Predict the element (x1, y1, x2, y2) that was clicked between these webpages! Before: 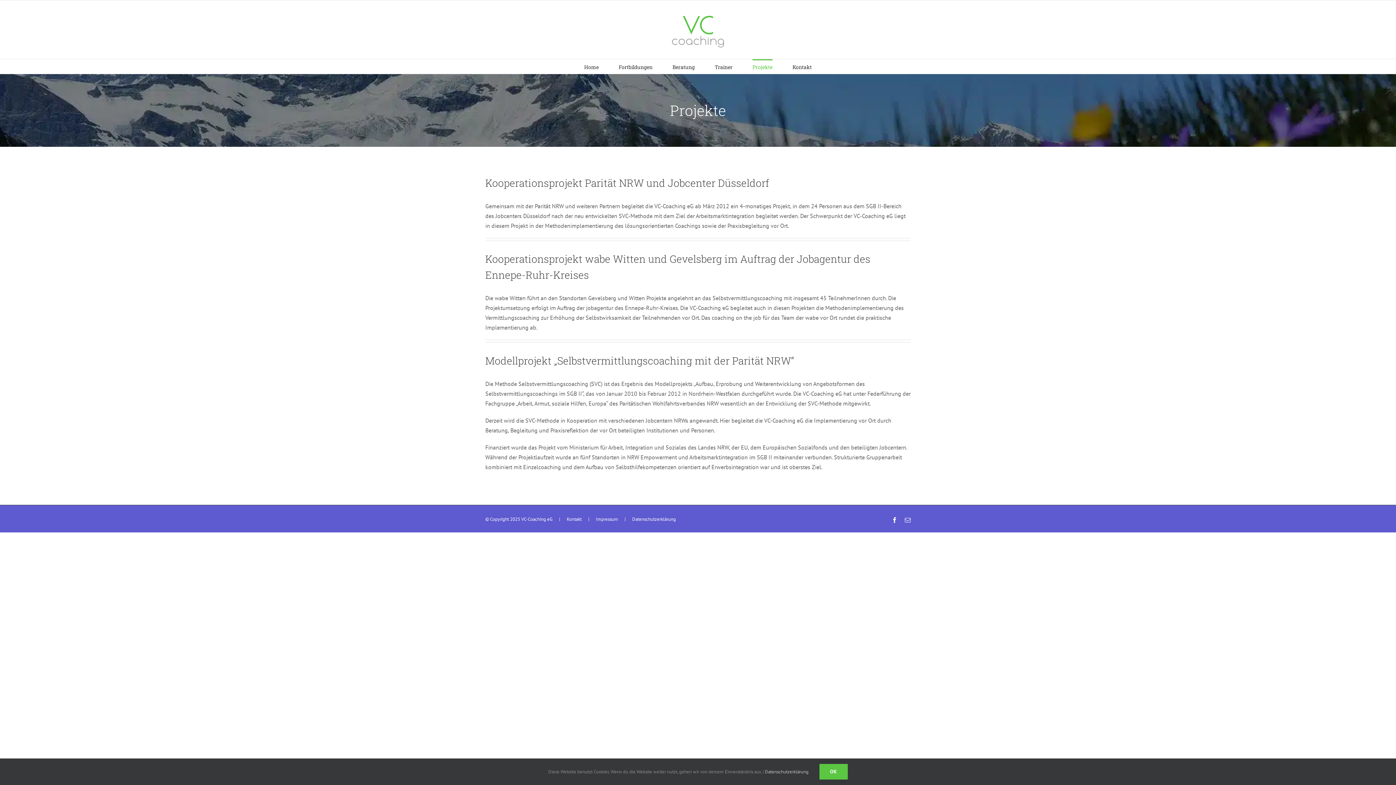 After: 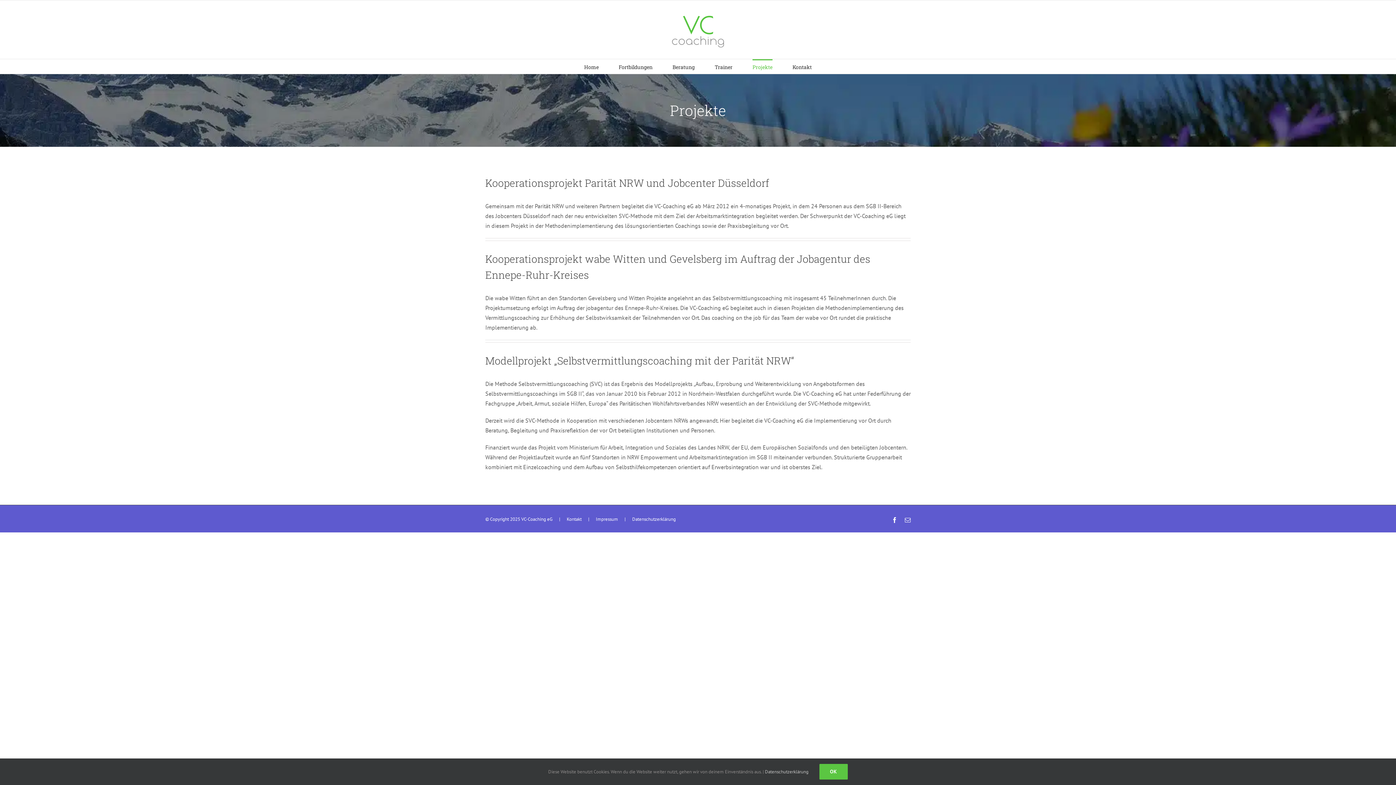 Action: label: Facebook bbox: (892, 517, 897, 523)